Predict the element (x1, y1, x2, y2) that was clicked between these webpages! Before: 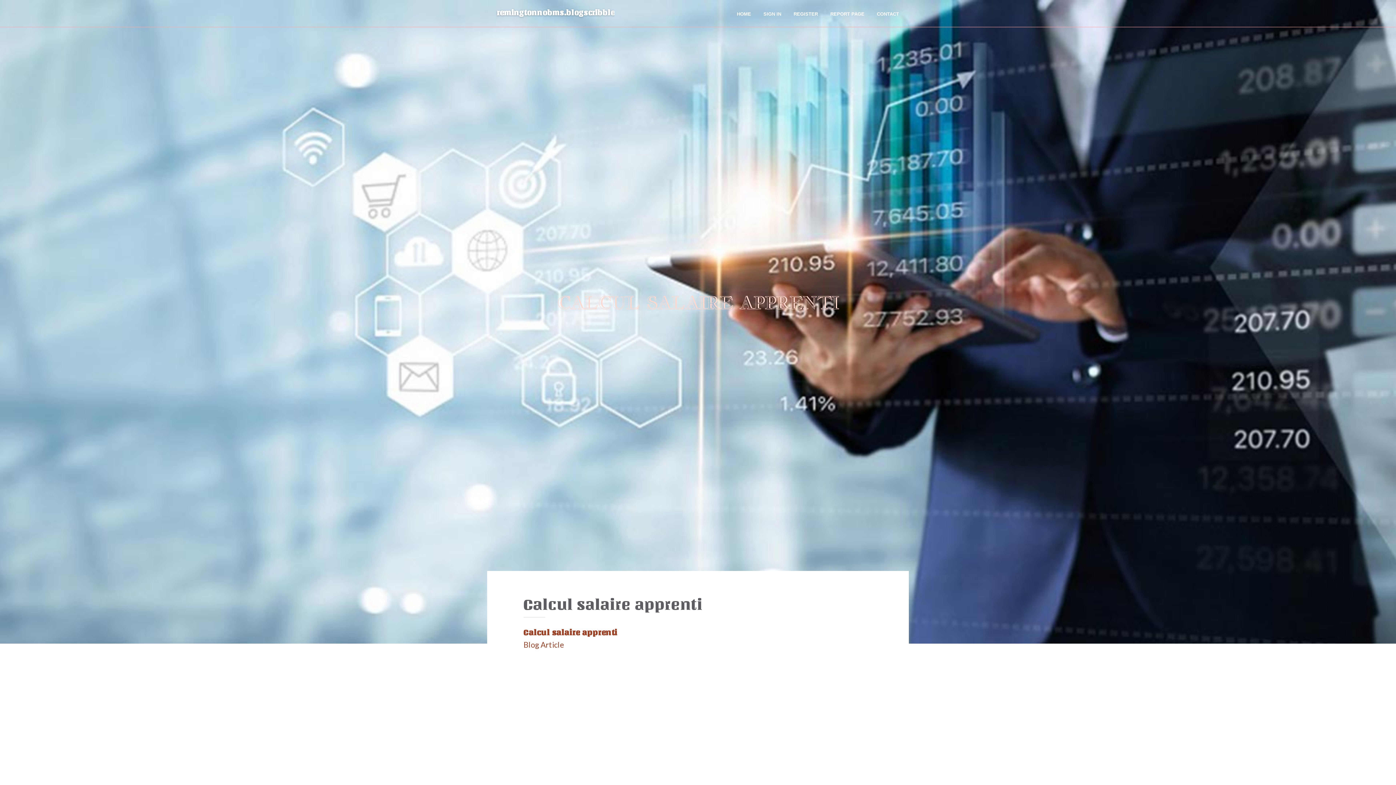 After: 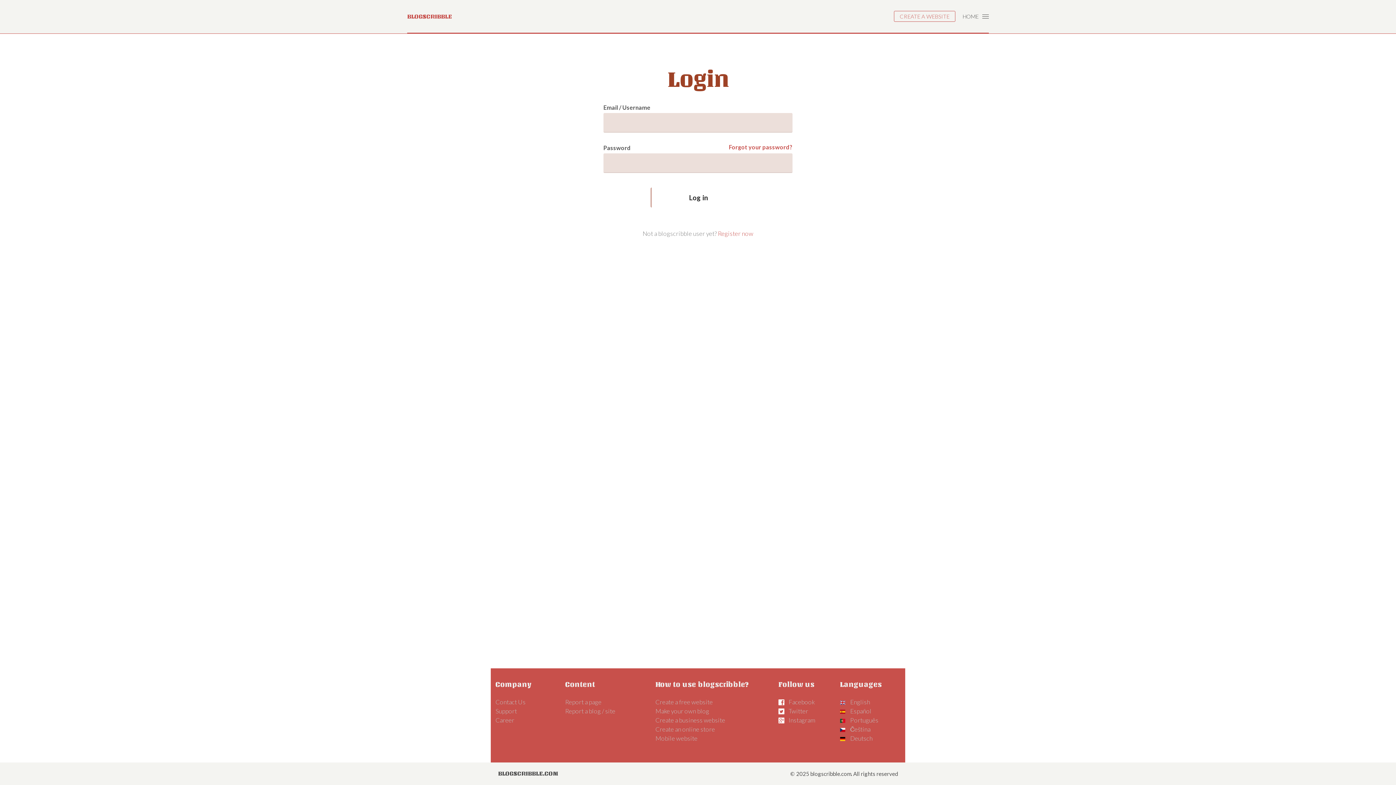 Action: bbox: (757, 0, 787, 27) label: SIGN IN